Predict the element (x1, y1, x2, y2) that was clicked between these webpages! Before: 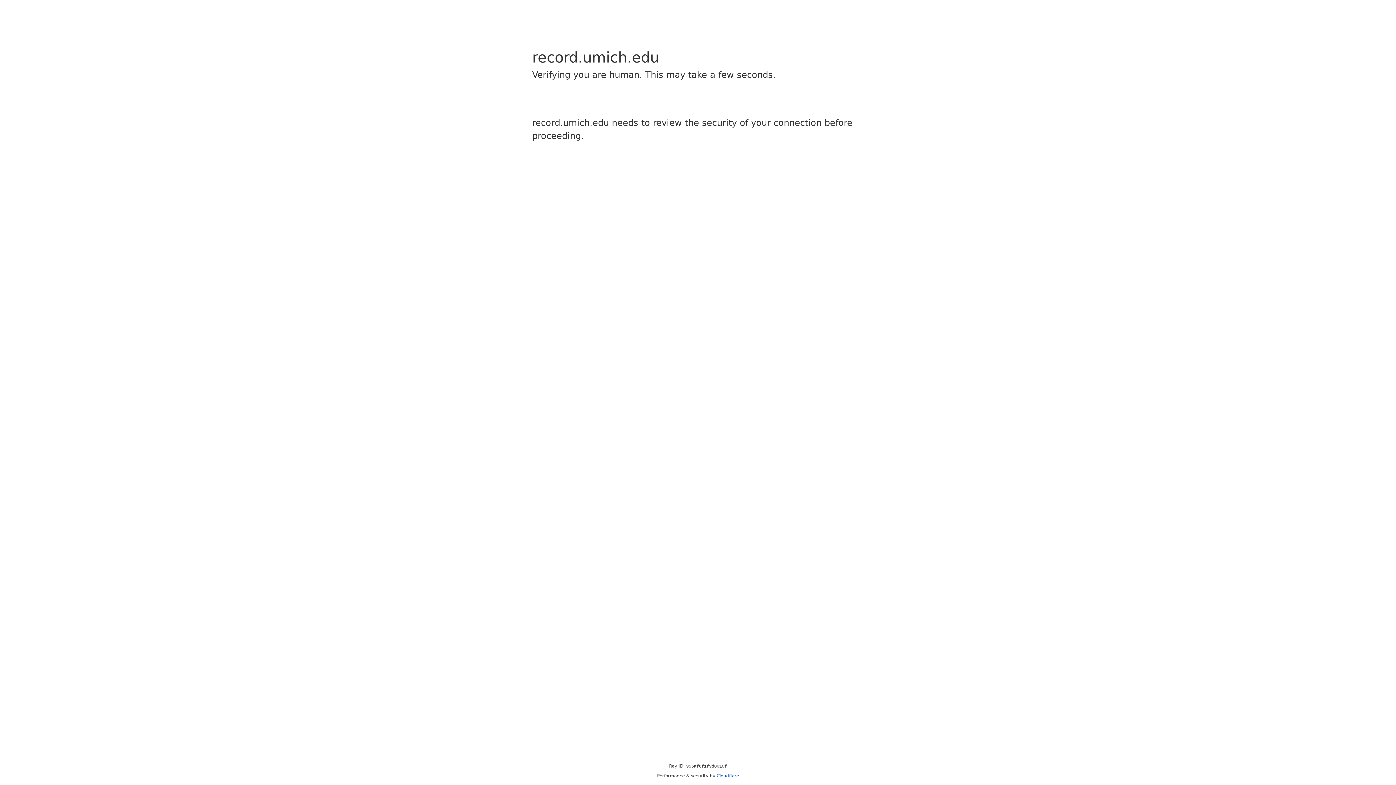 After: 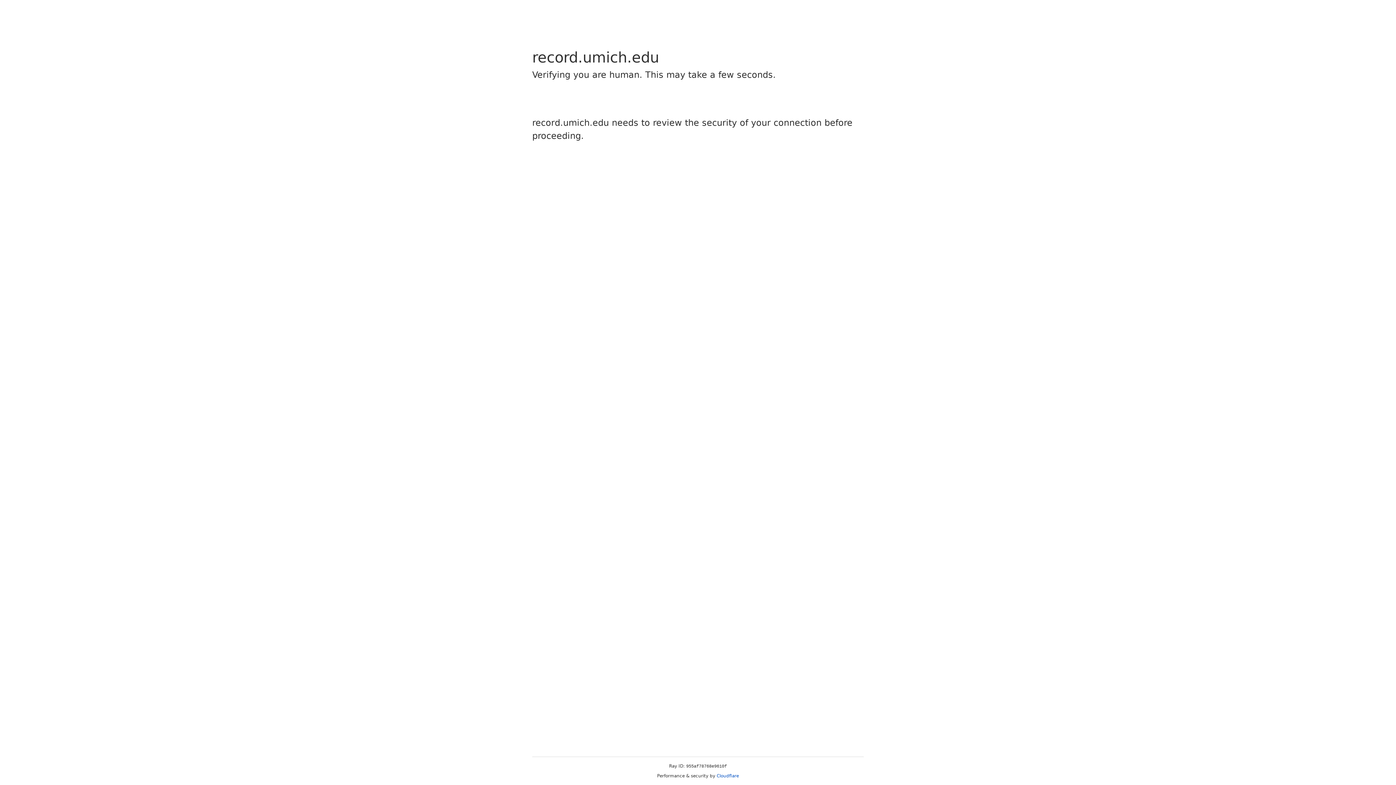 Action: label: Cloudflare bbox: (716, 773, 739, 778)